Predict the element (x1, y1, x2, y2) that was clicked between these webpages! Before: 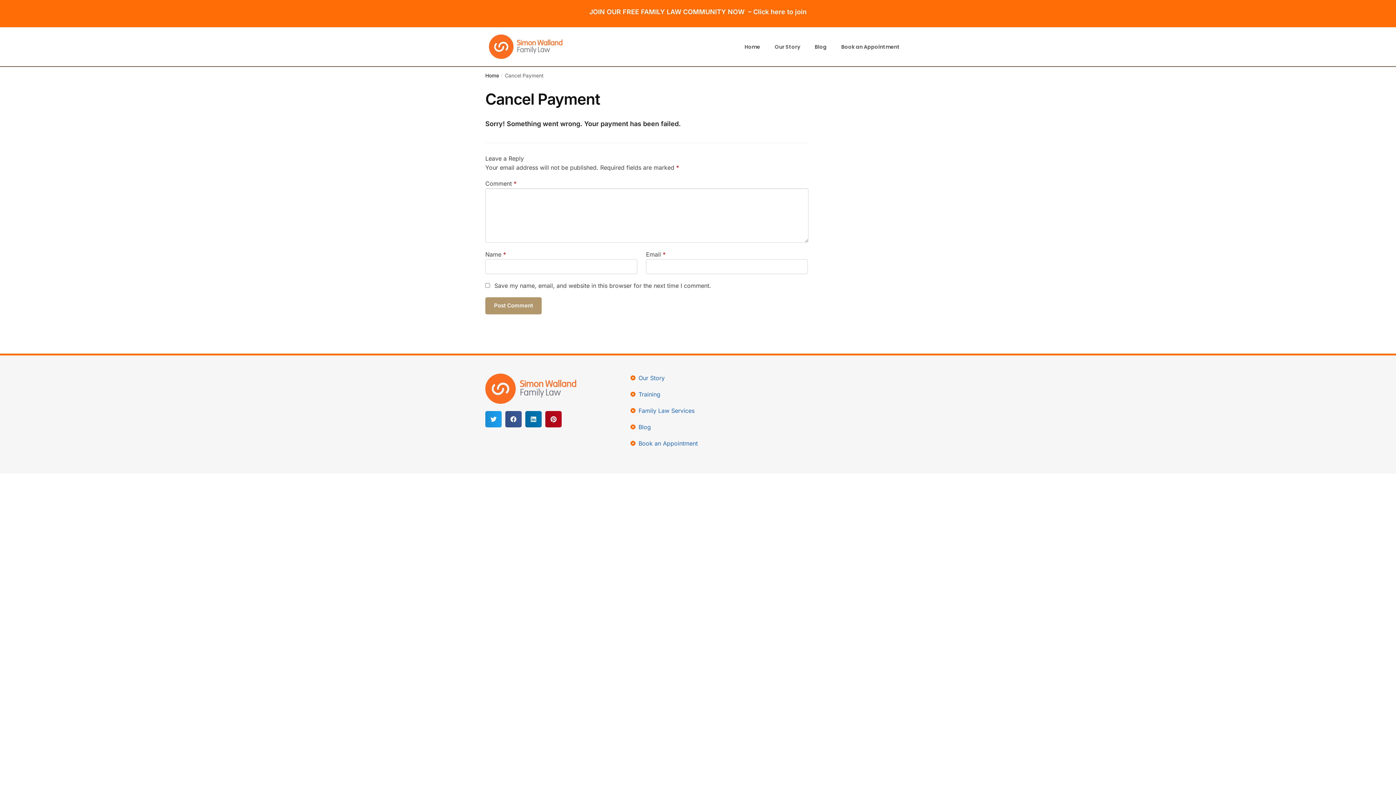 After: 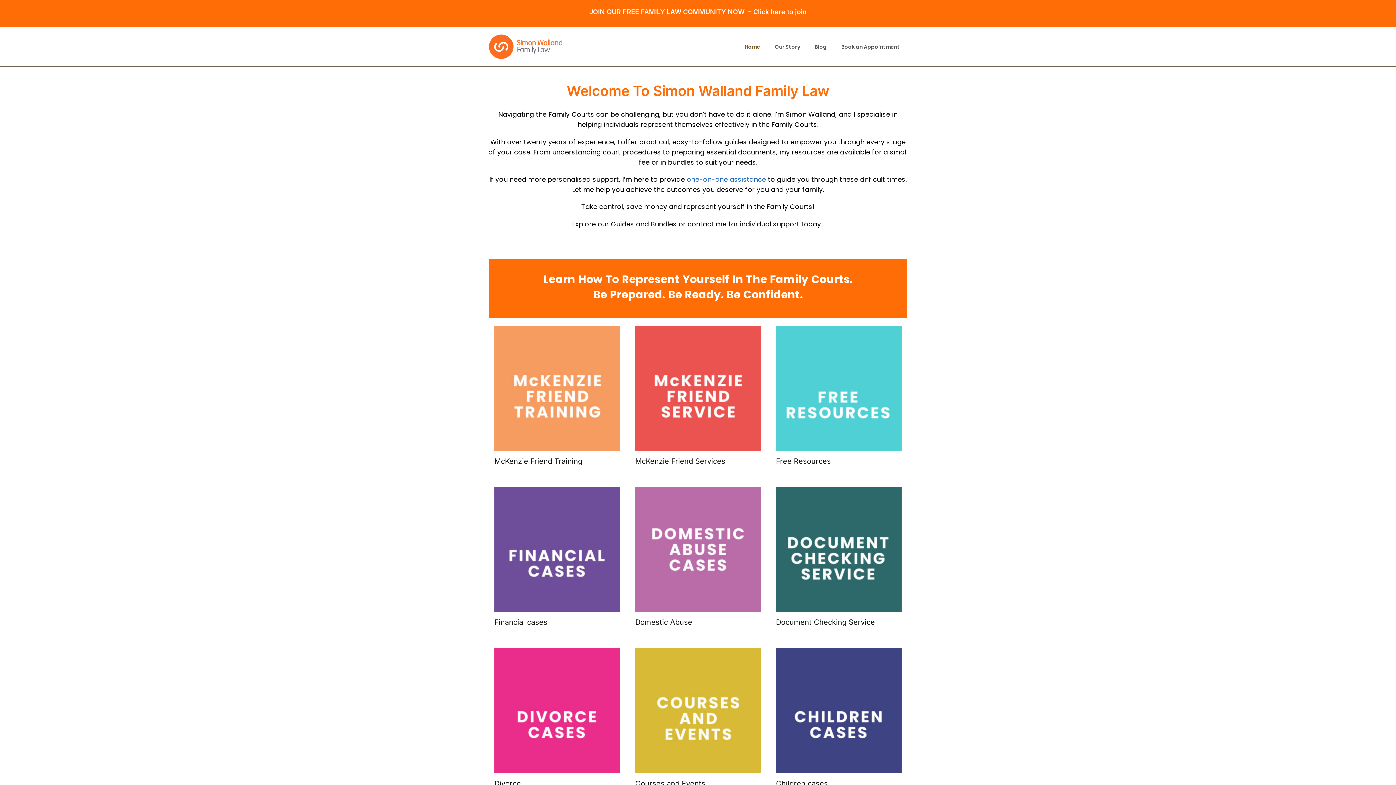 Action: label: Home bbox: (737, 38, 767, 55)